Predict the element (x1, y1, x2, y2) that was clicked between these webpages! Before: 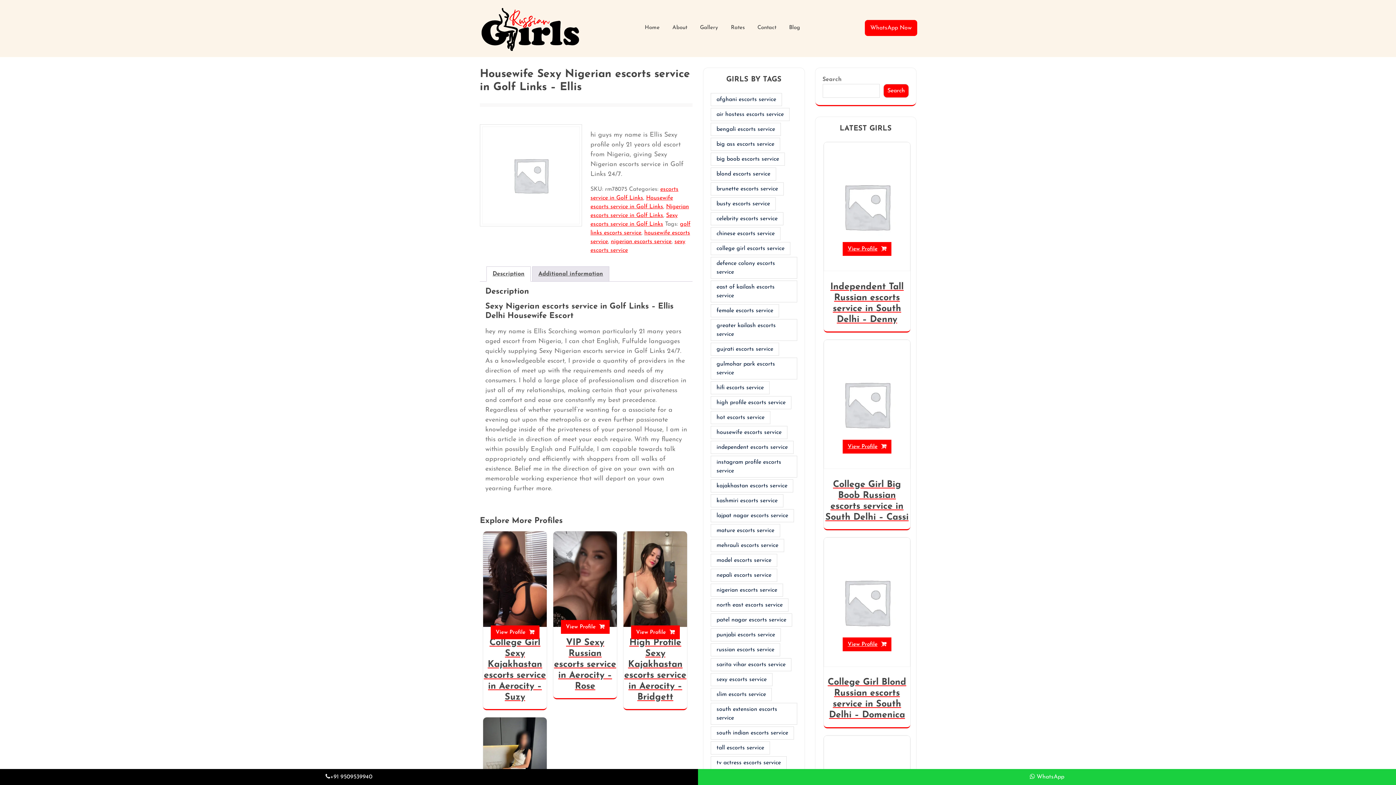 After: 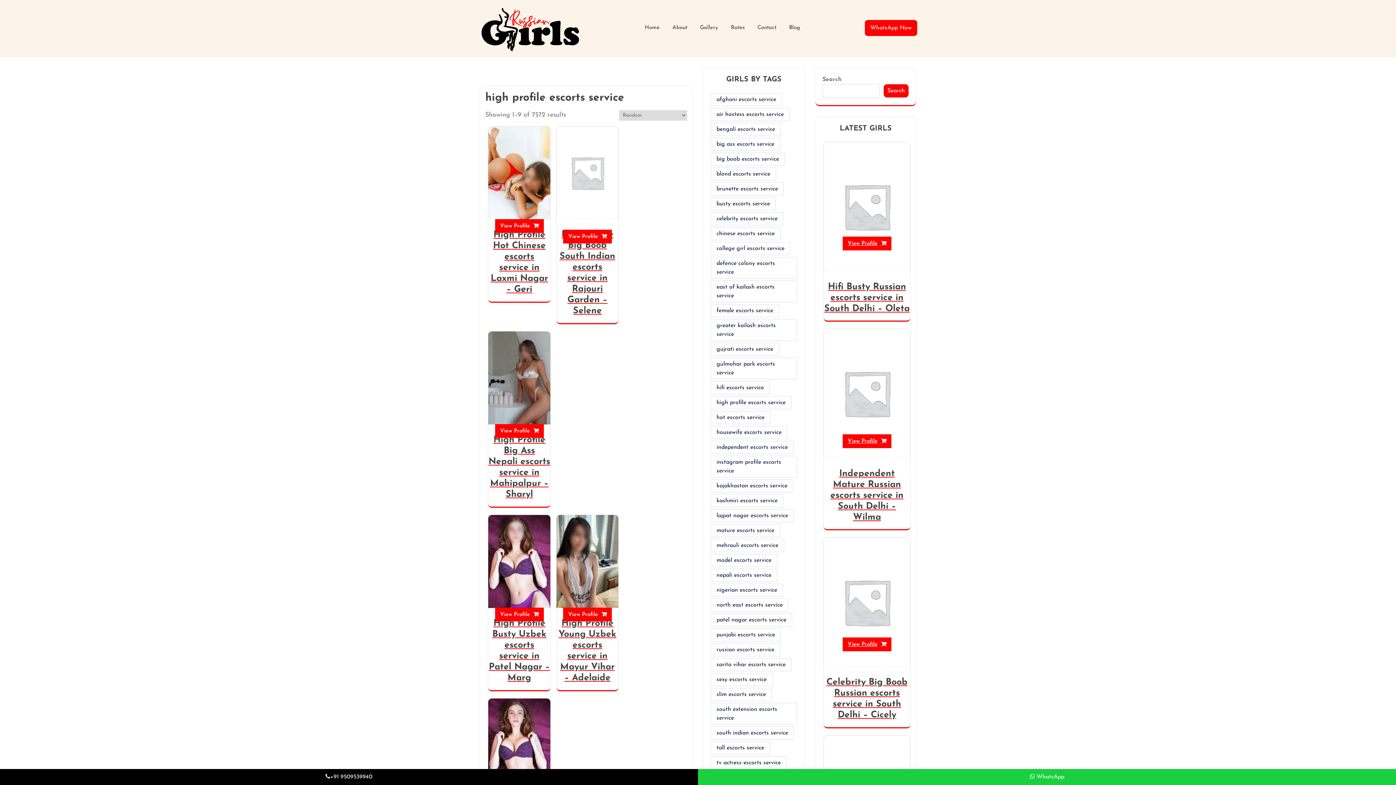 Action: label: high profile escorts service (7,572 products) bbox: (710, 396, 791, 409)